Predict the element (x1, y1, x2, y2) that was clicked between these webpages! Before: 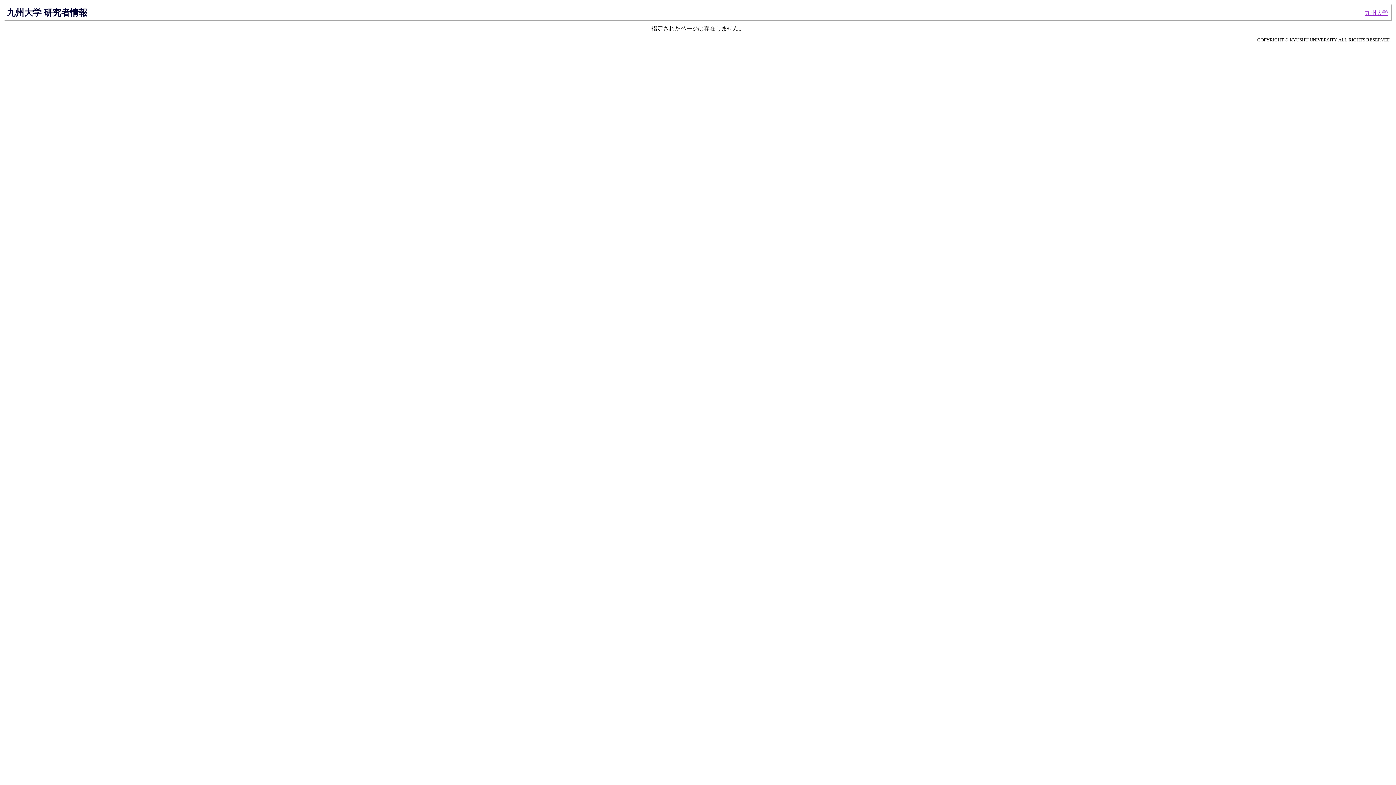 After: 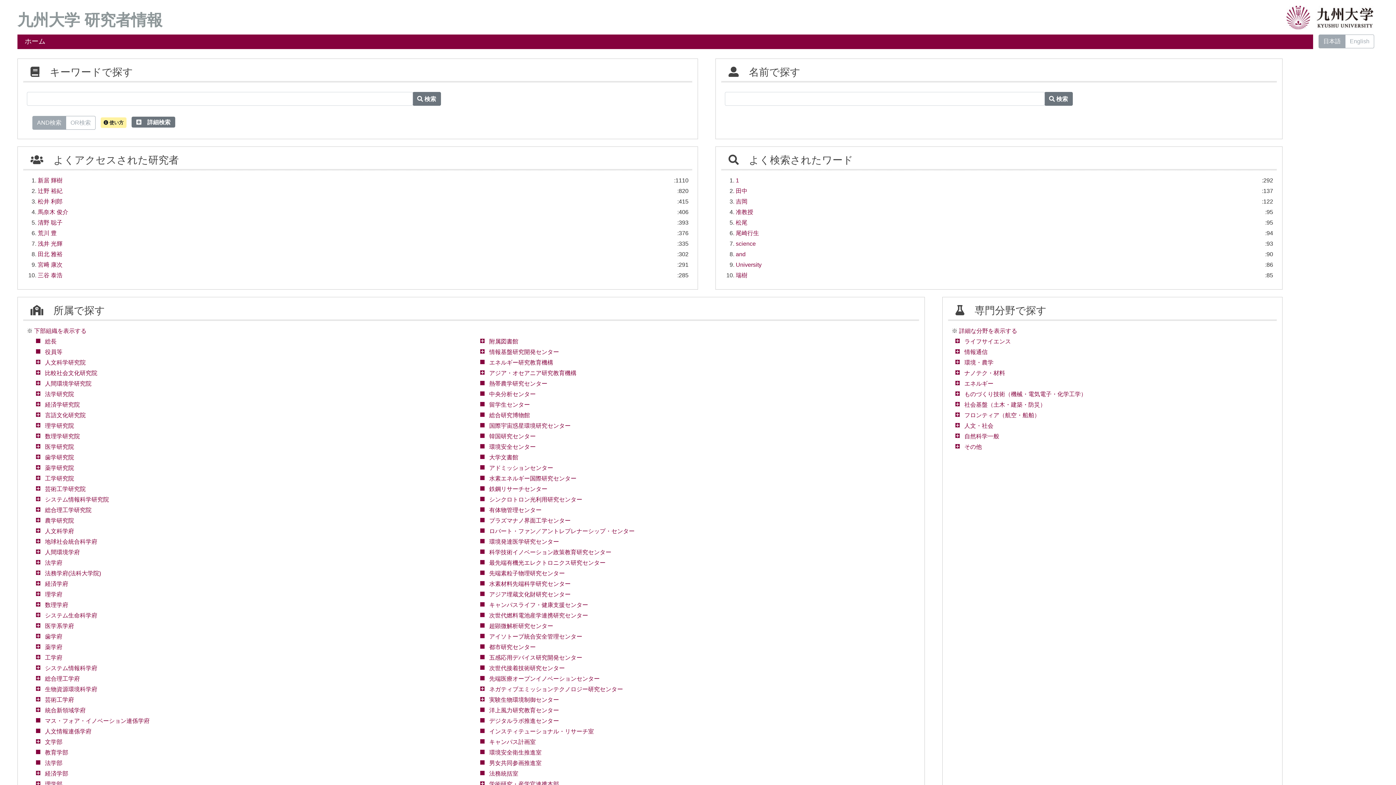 Action: label: 九州大学 研究者情報 bbox: (6, 7, 87, 17)